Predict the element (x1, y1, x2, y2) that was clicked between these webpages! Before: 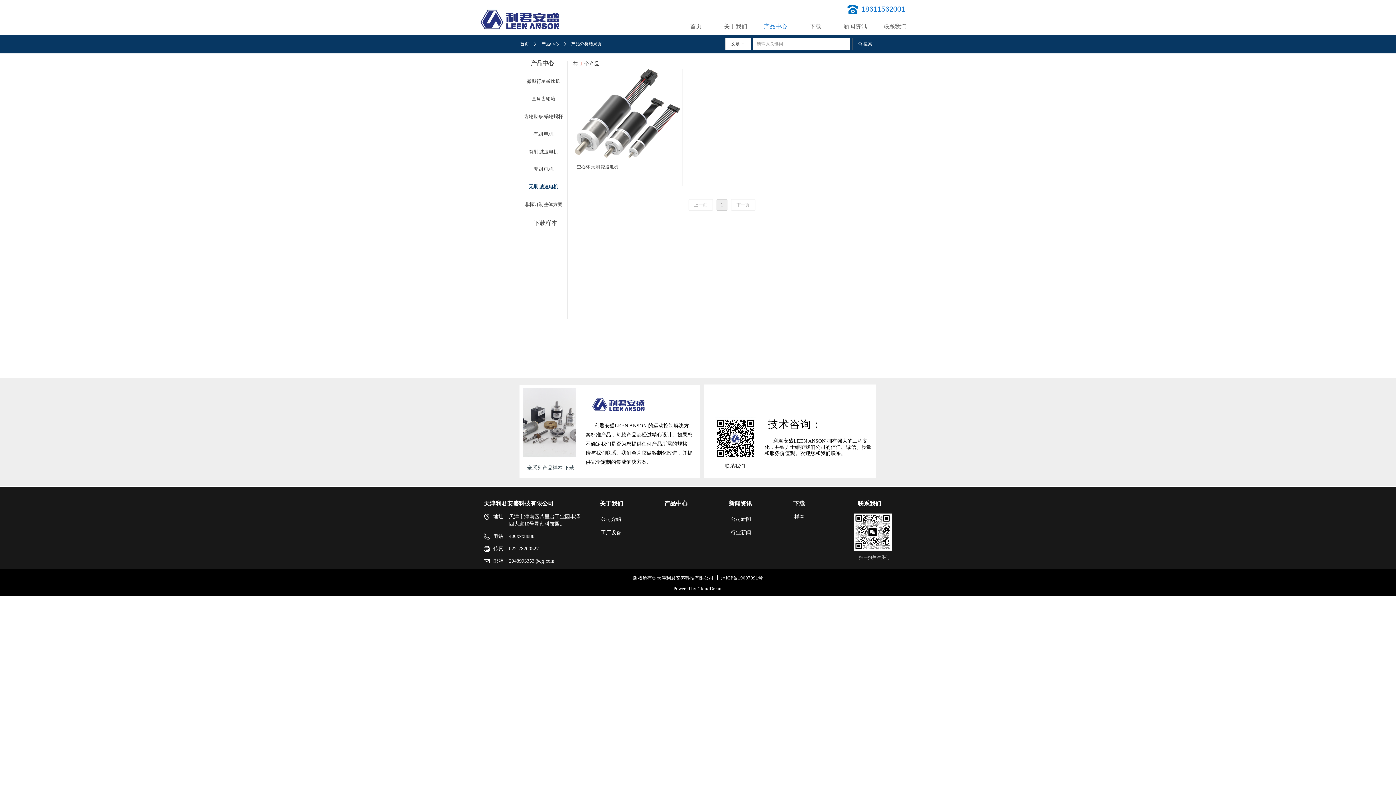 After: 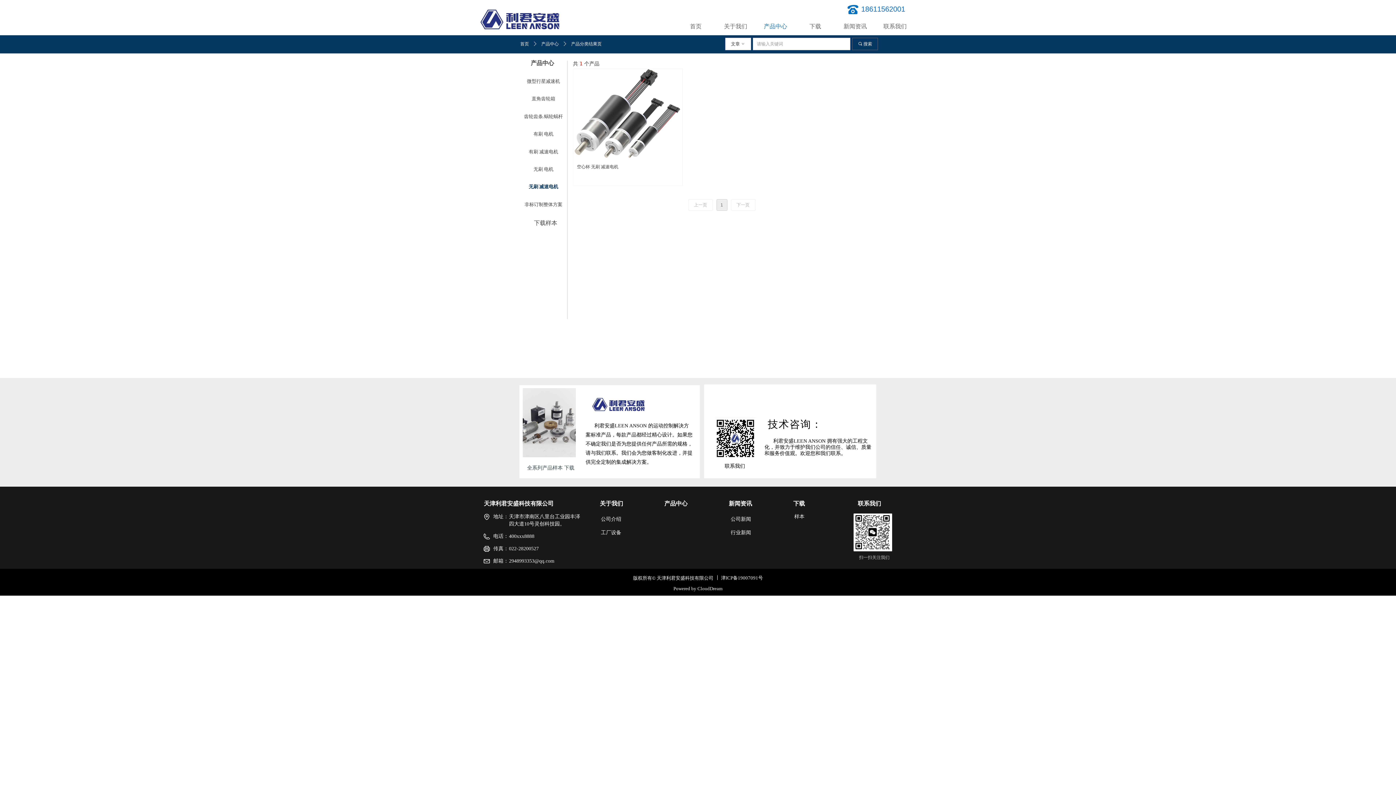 Action: label: 产品分类结果页 bbox: (571, 37, 601, 50)